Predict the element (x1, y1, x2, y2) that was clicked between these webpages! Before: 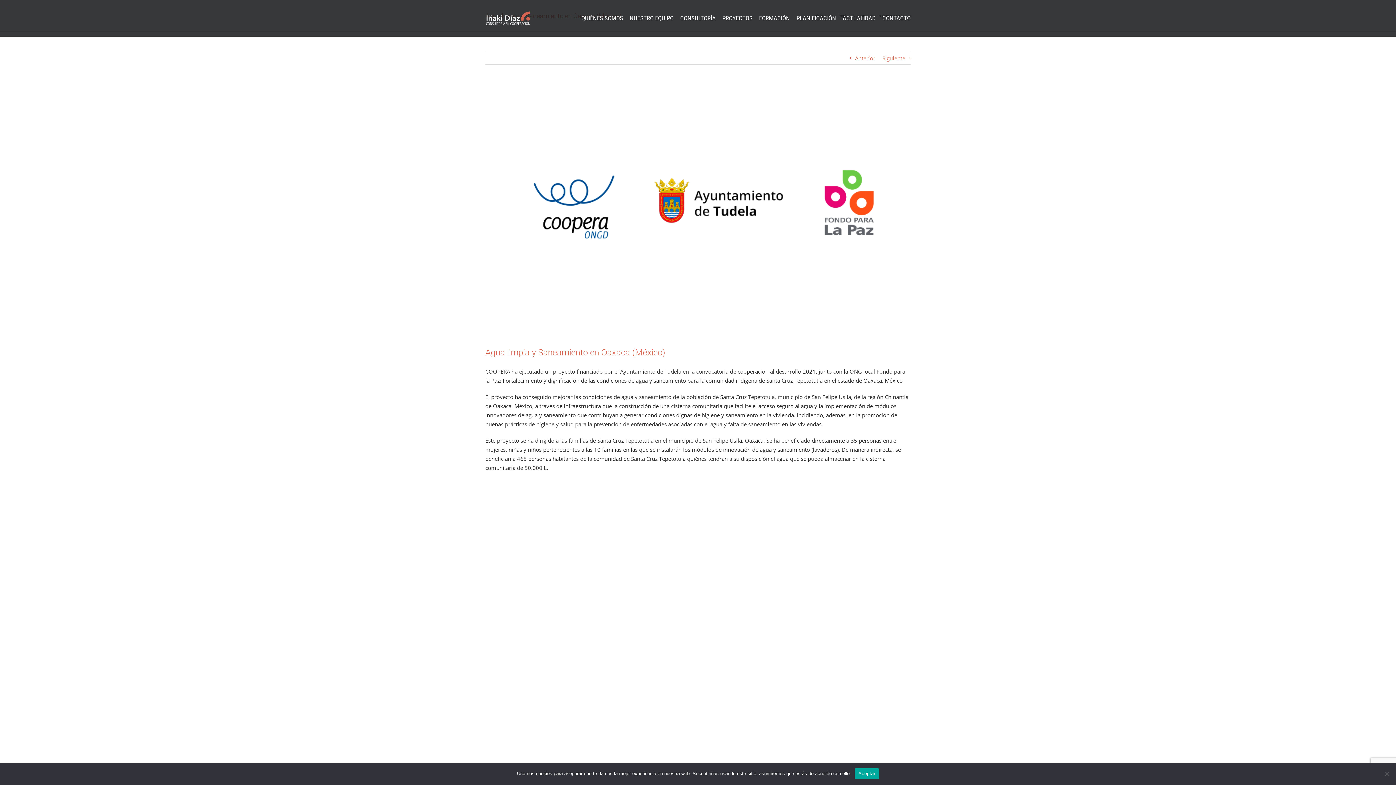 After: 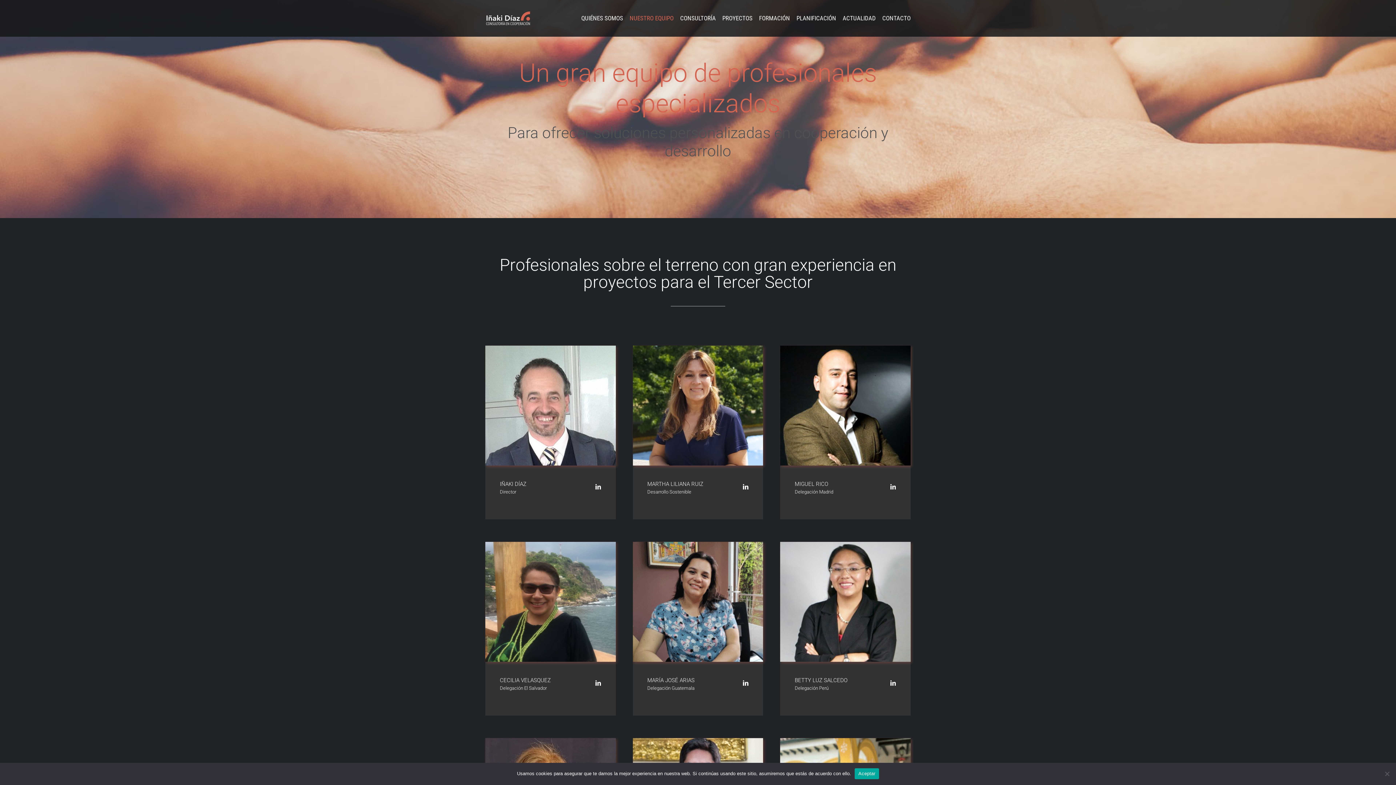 Action: label: NUESTRO EQUIPO bbox: (629, 0, 673, 36)